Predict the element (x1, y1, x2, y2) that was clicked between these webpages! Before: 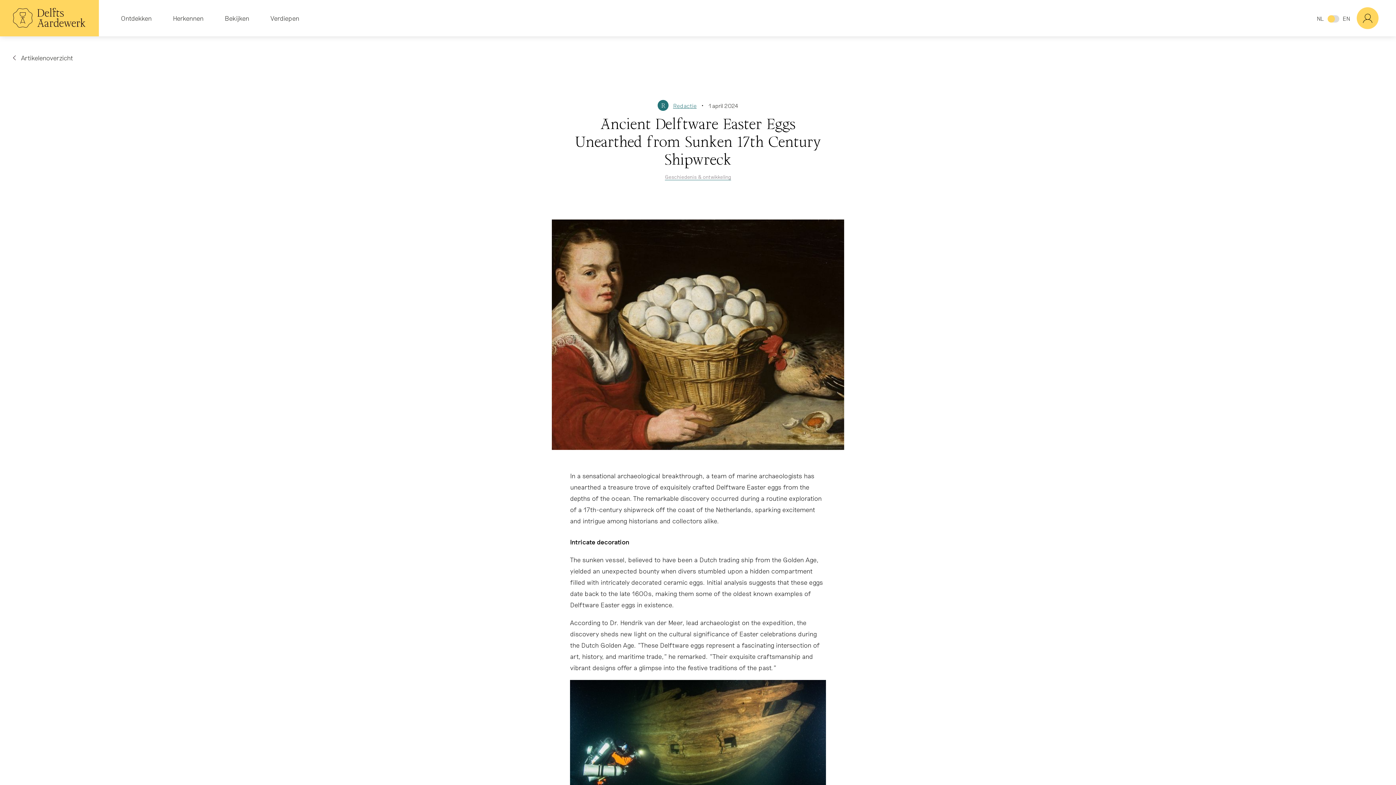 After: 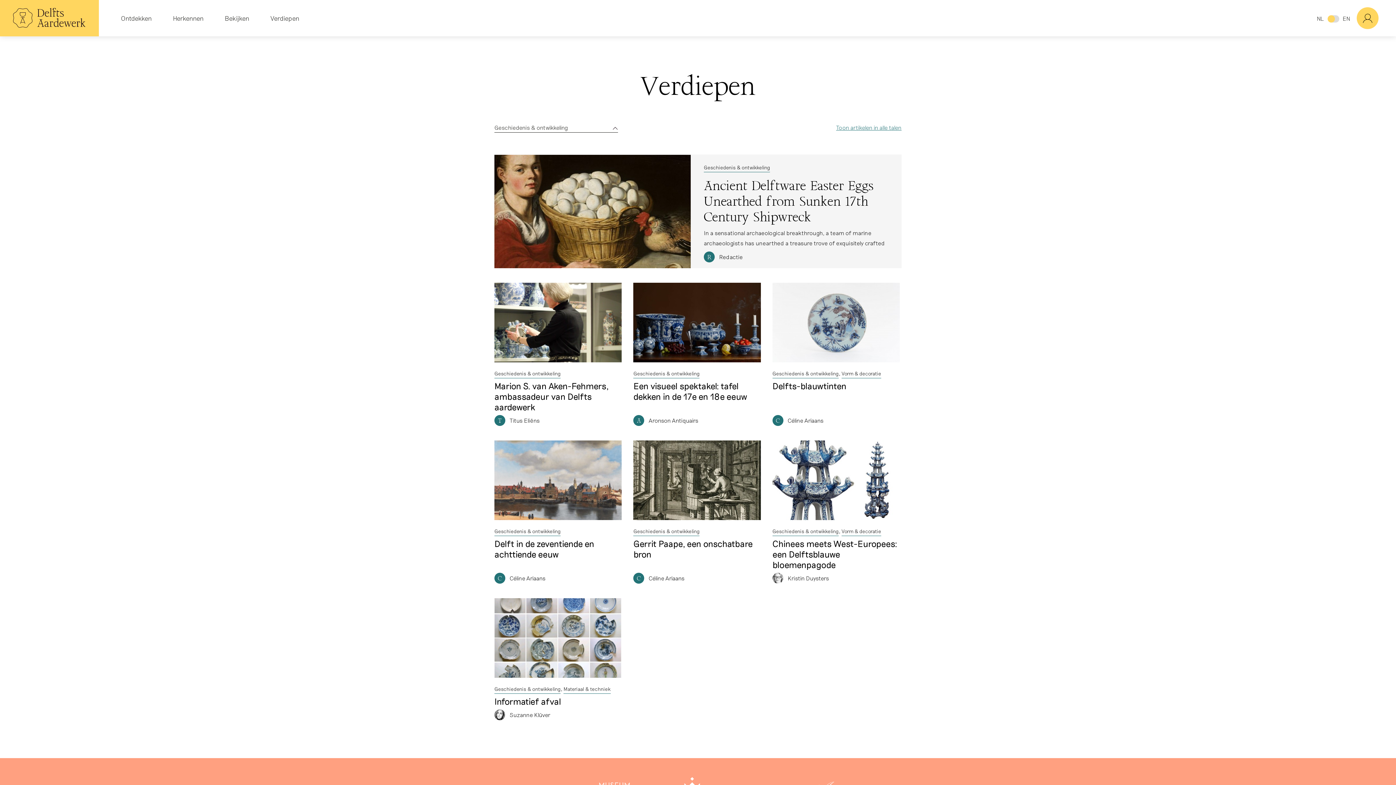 Action: label: Geschiedenis & ontwikkeling bbox: (665, 173, 731, 180)